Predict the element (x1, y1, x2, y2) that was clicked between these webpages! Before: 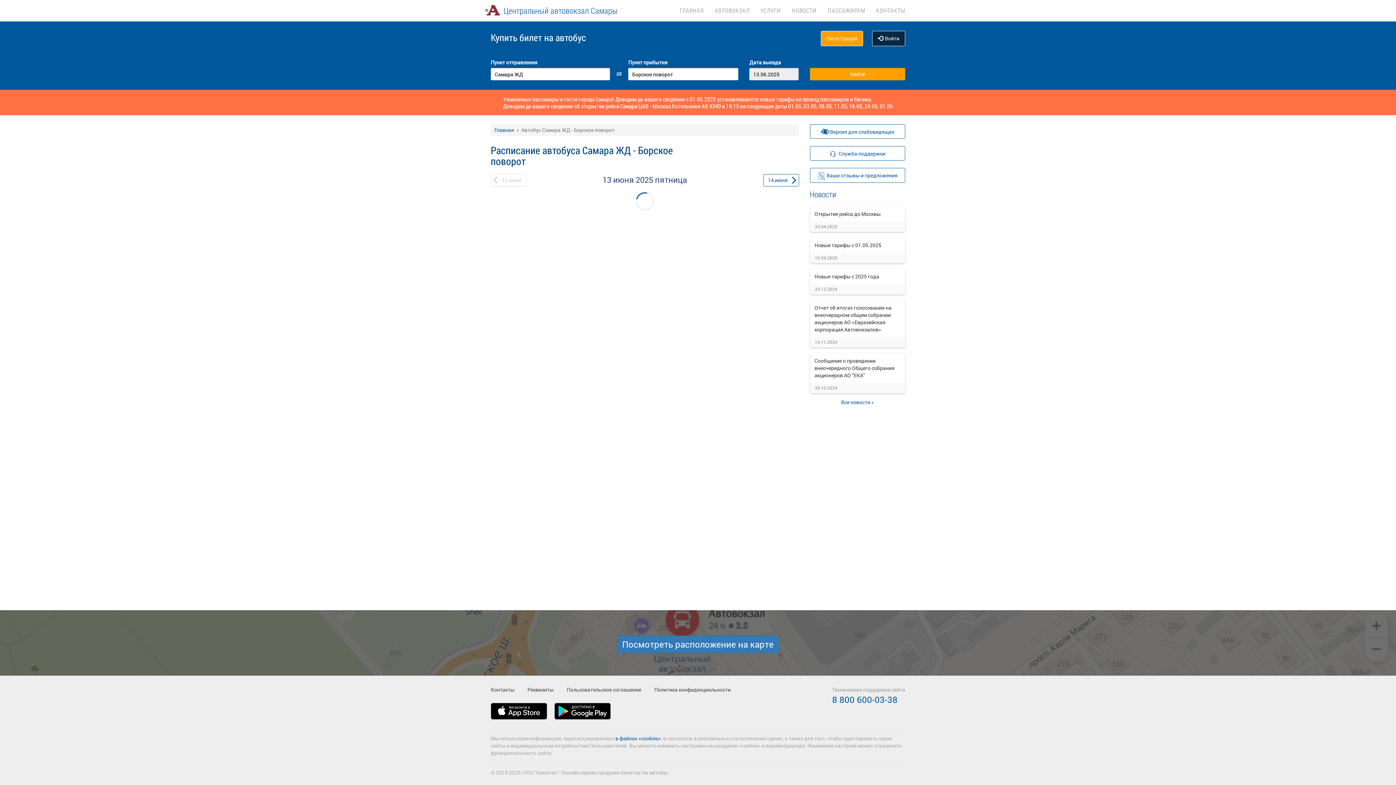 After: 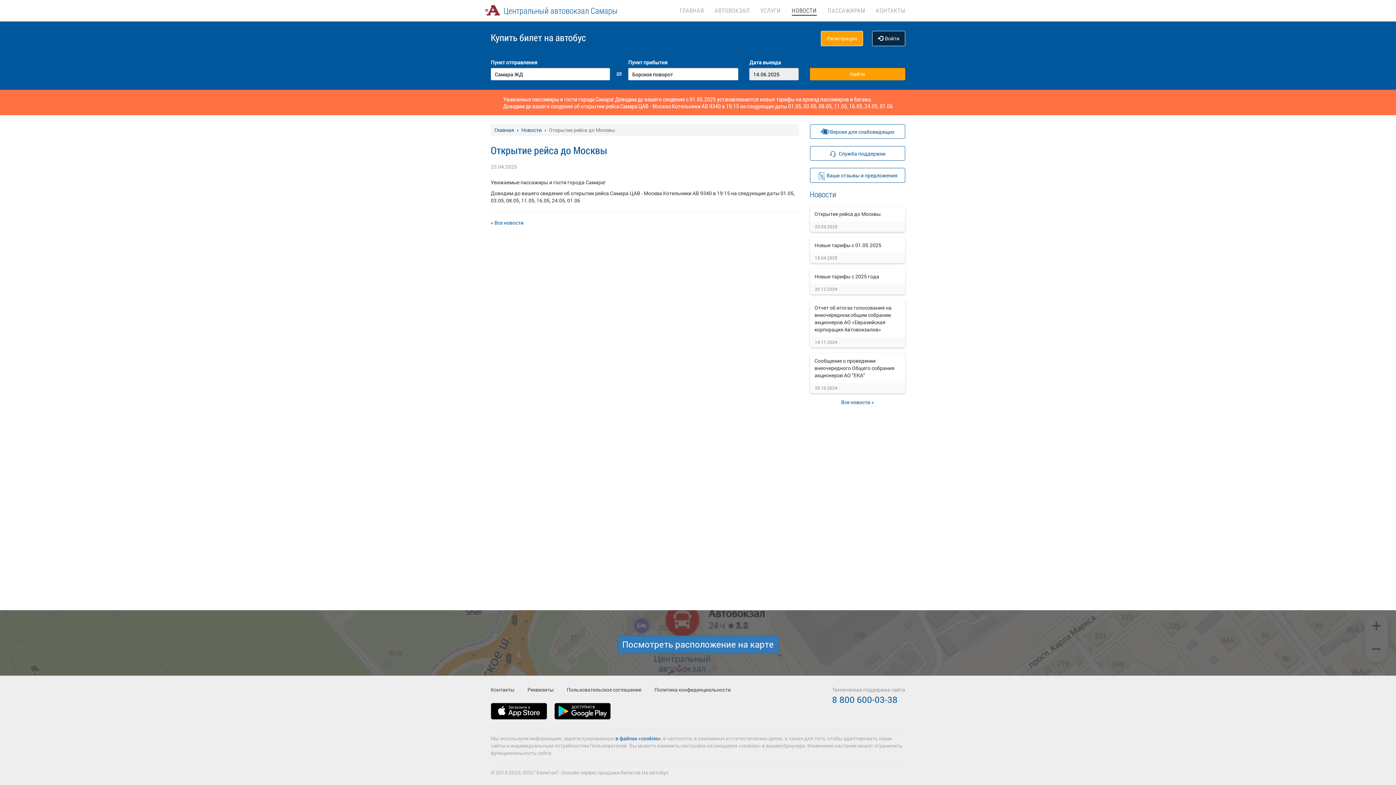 Action: label: Открытие рейса до Москвы bbox: (814, 210, 880, 217)